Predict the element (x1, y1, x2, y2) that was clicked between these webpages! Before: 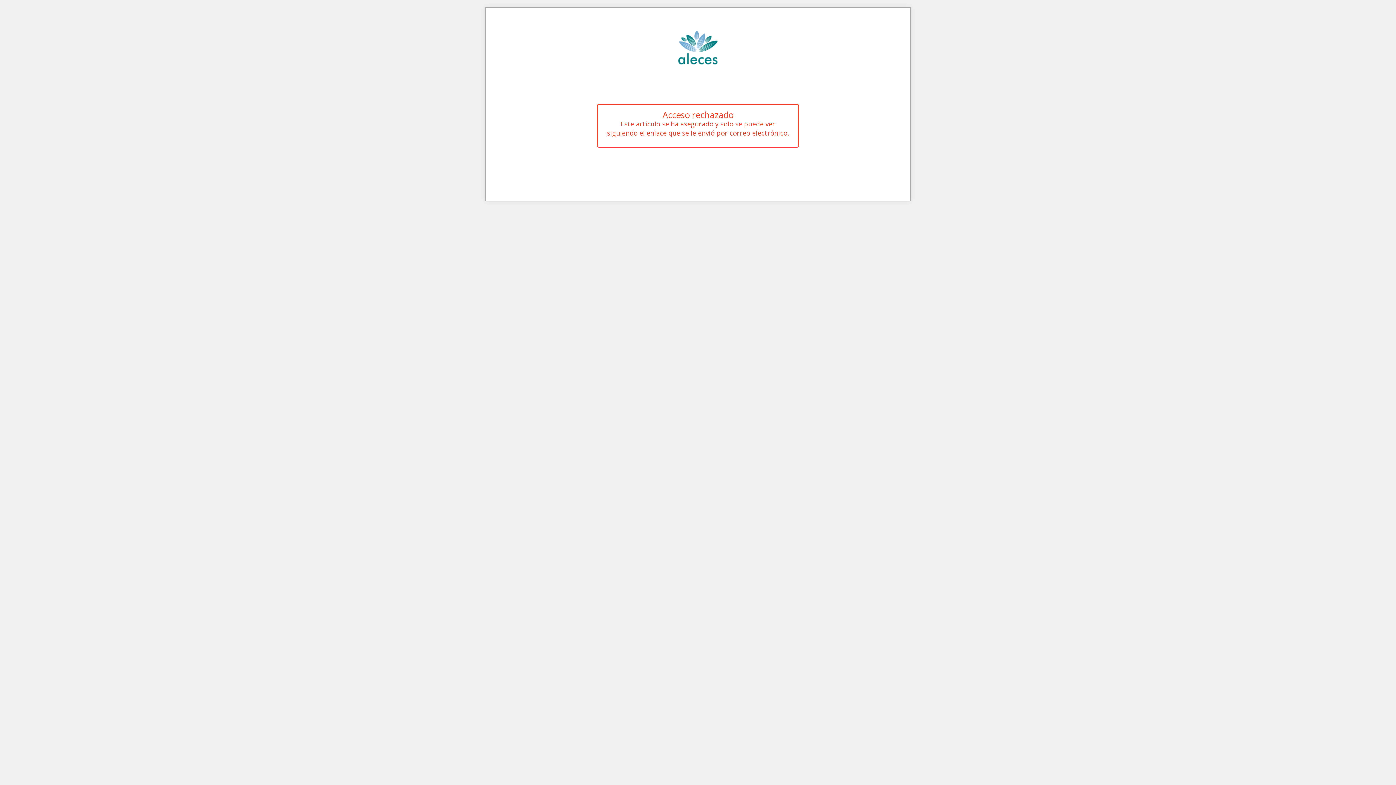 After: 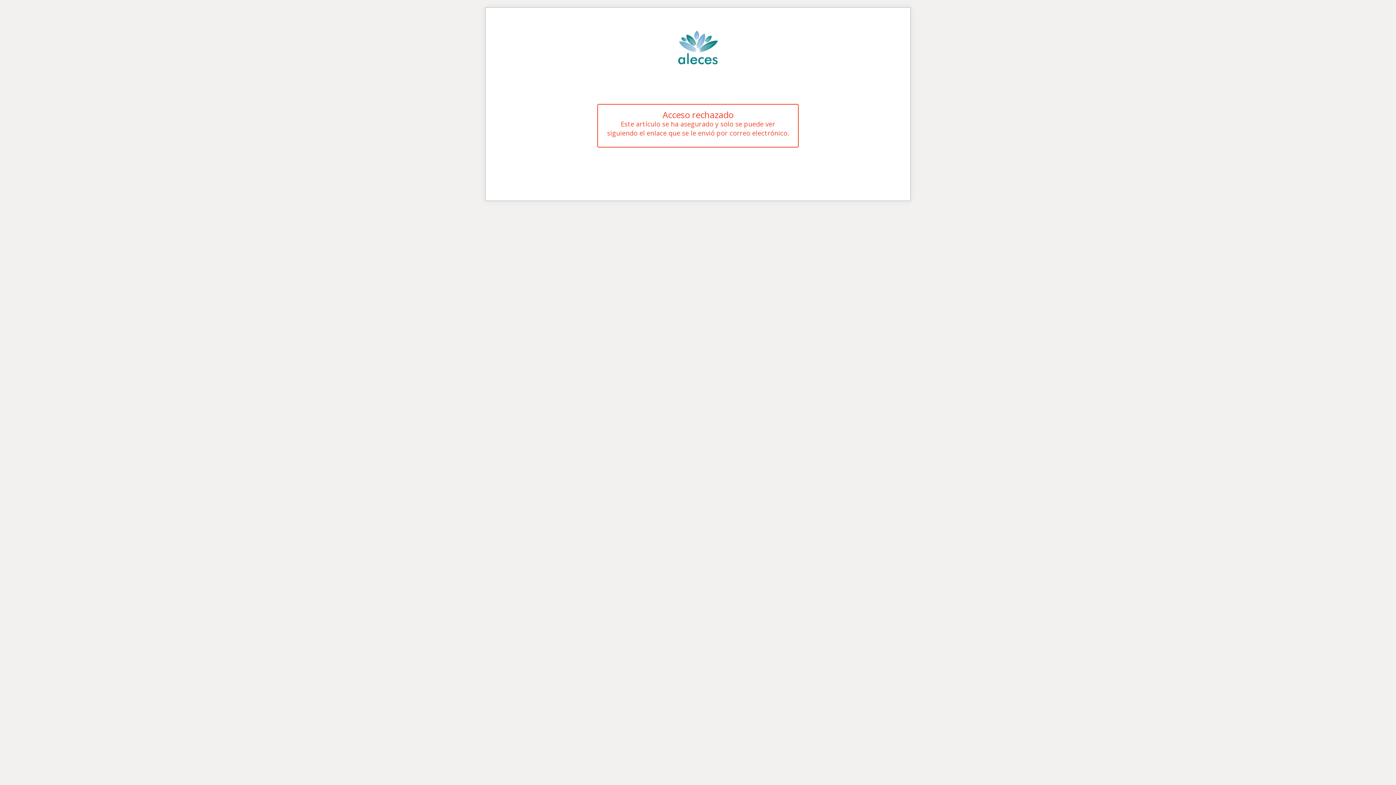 Action: bbox: (676, 43, 720, 50)